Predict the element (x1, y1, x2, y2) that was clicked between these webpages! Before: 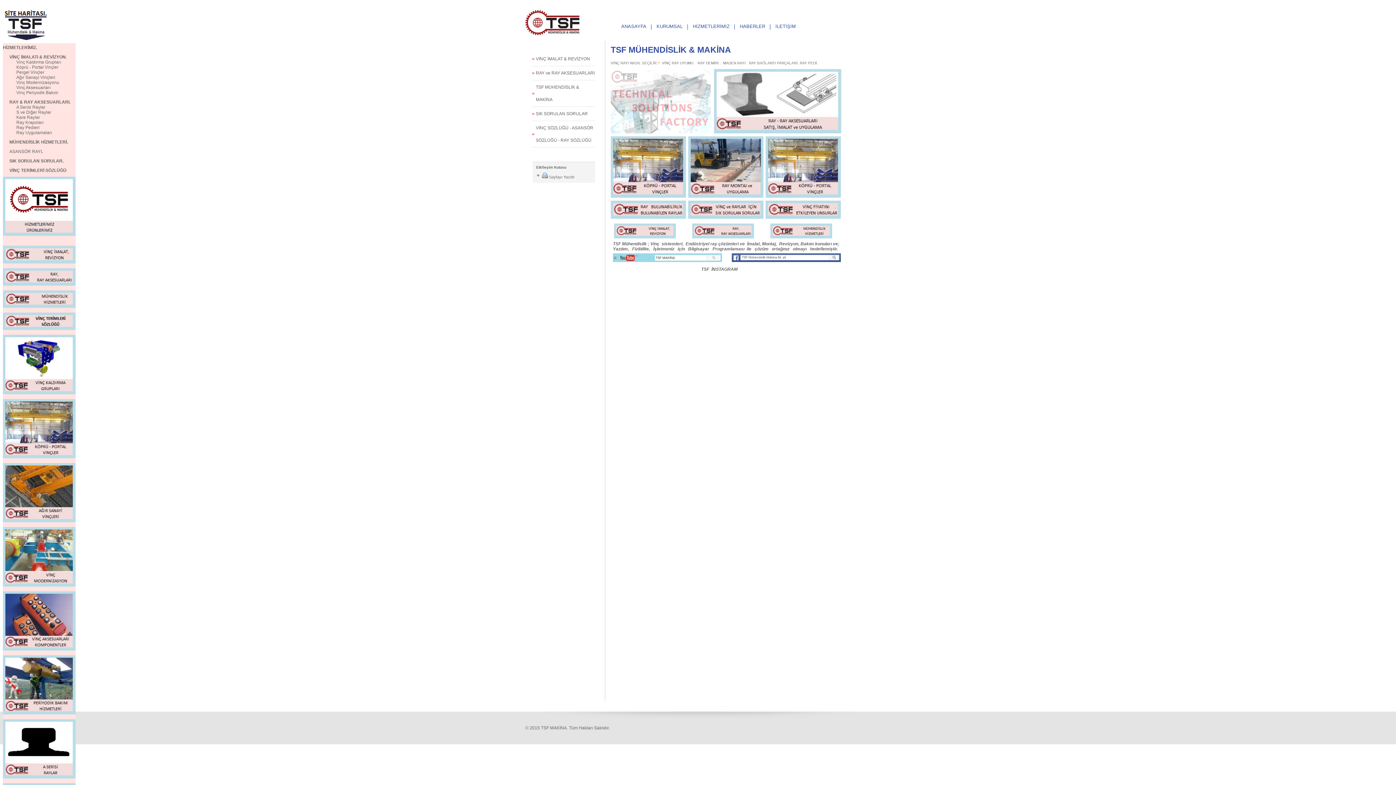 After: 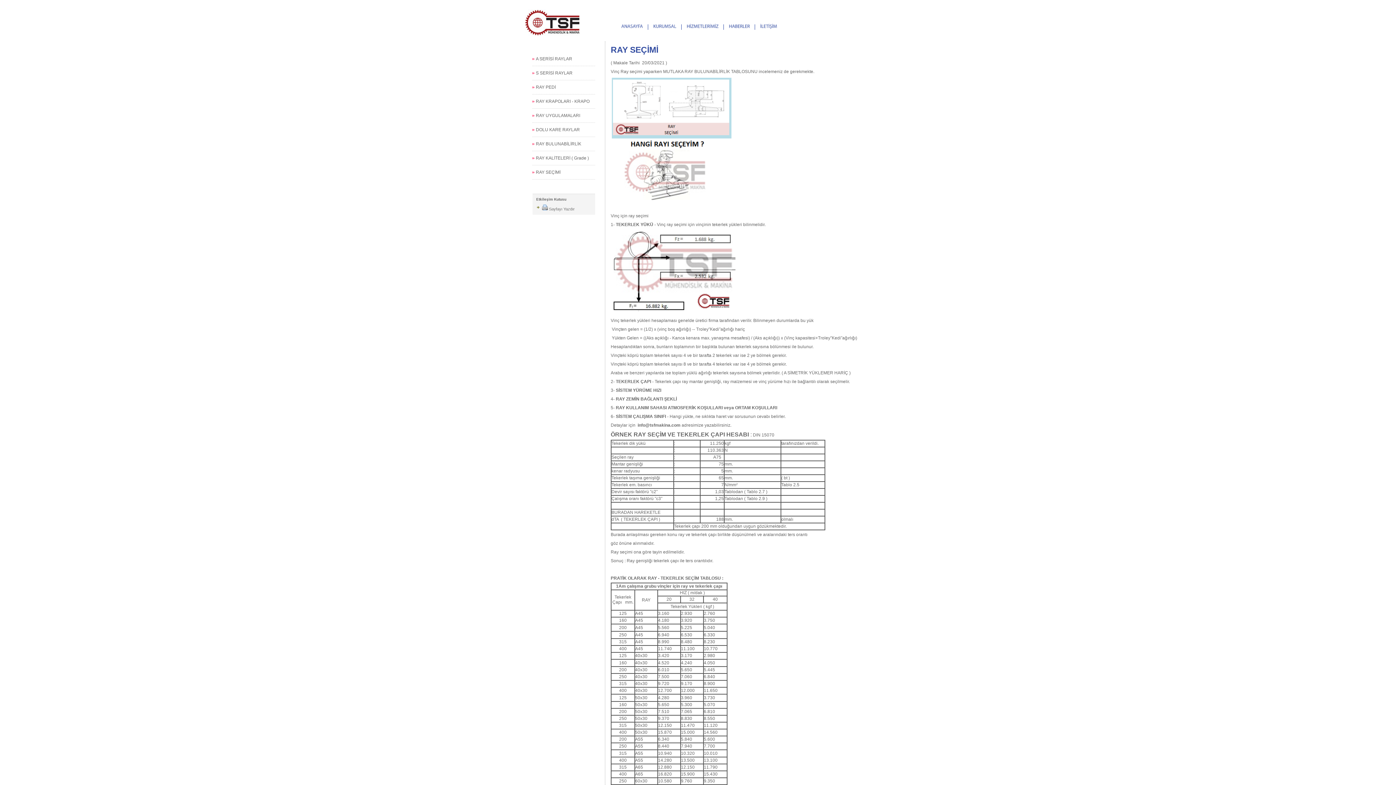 Action: label: VİNÇ RAY UYUMU bbox: (662, 61, 693, 65)